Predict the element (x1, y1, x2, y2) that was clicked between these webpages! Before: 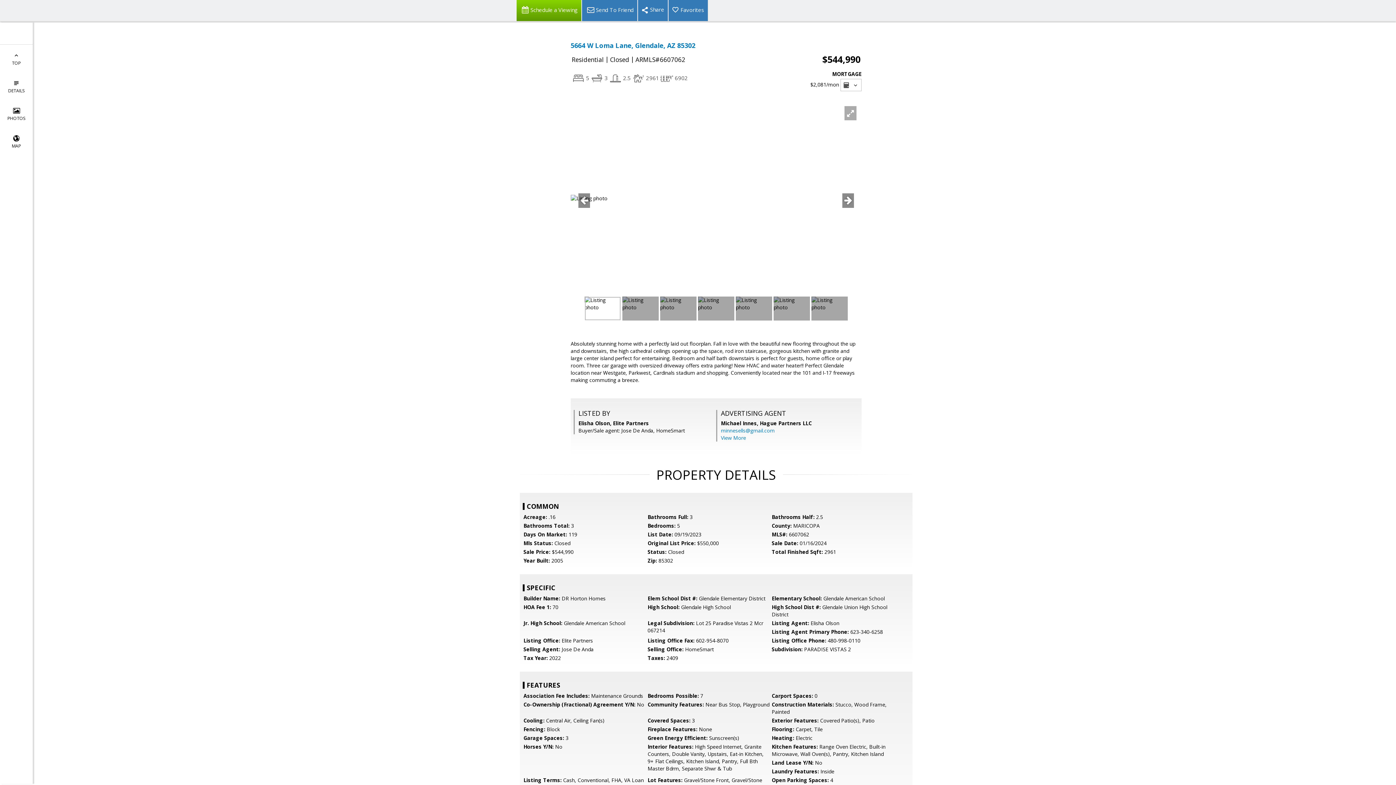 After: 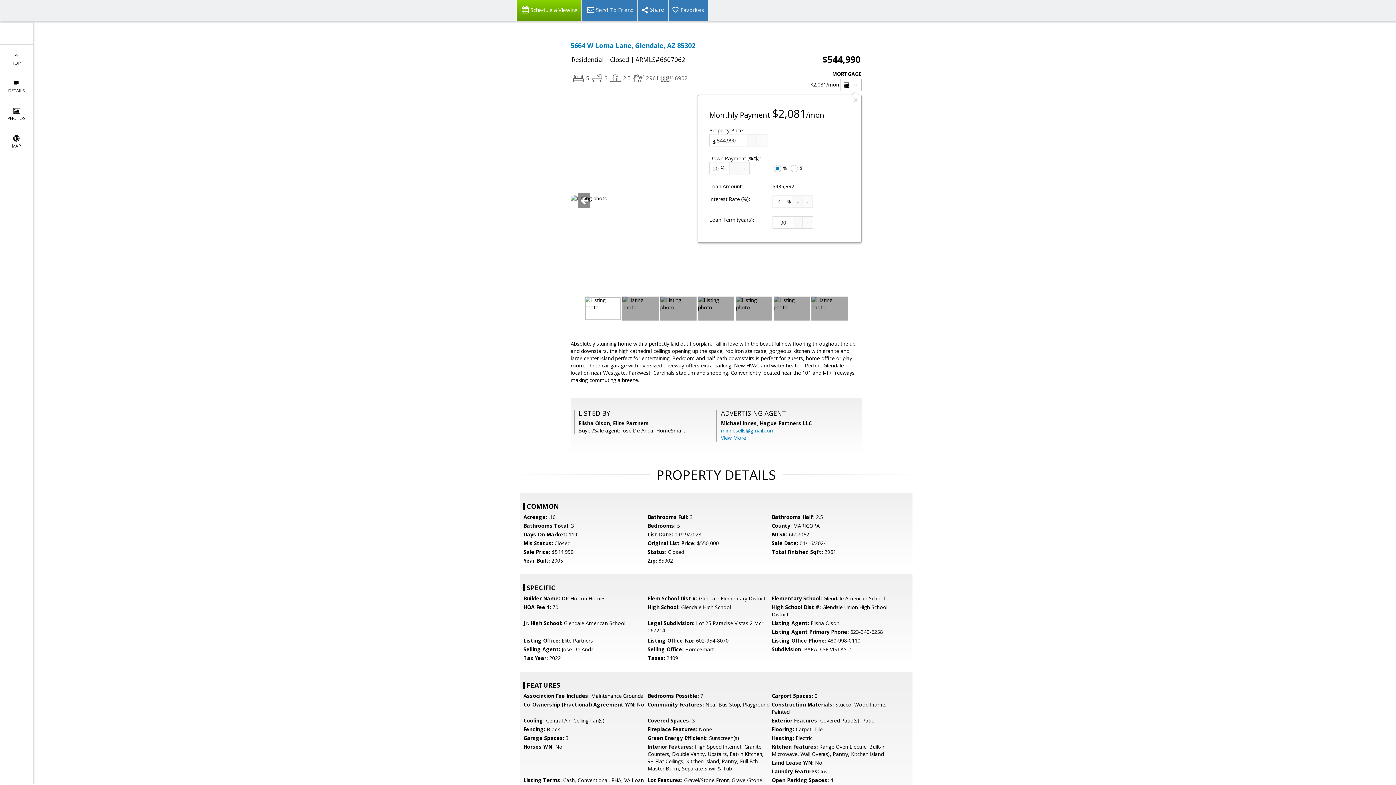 Action: label:   bbox: (840, 78, 861, 91)